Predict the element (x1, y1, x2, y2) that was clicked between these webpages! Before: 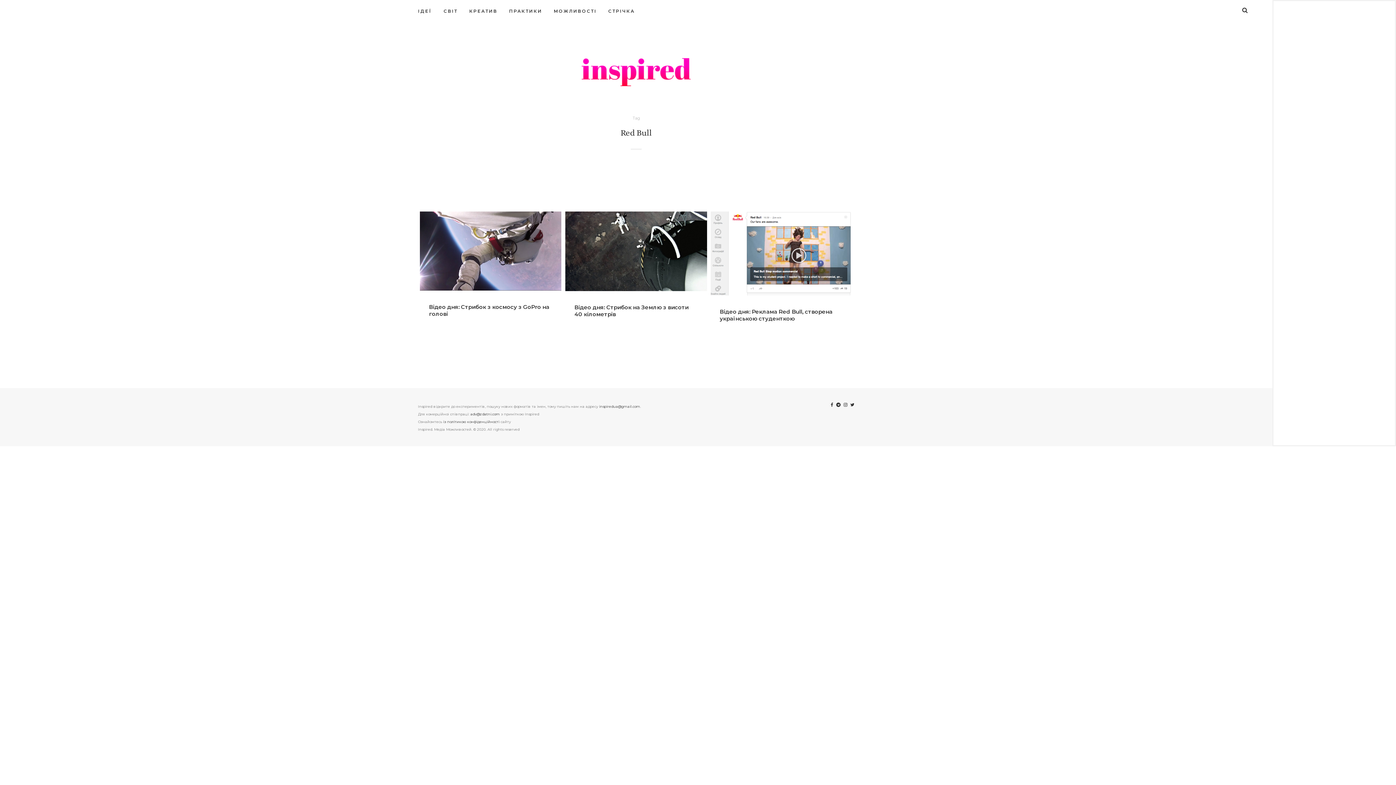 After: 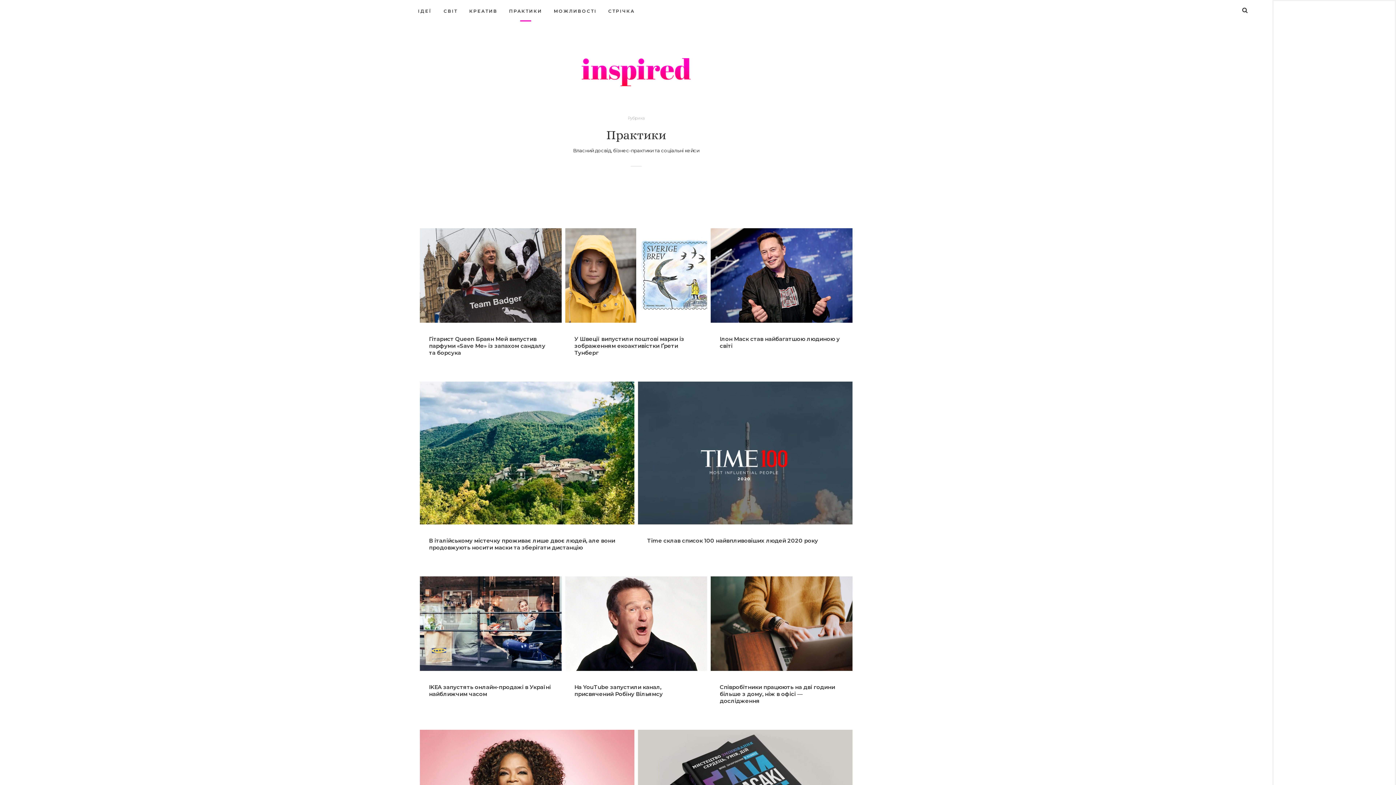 Action: bbox: (503, 0, 547, 21) label: ПРАКТИКИ